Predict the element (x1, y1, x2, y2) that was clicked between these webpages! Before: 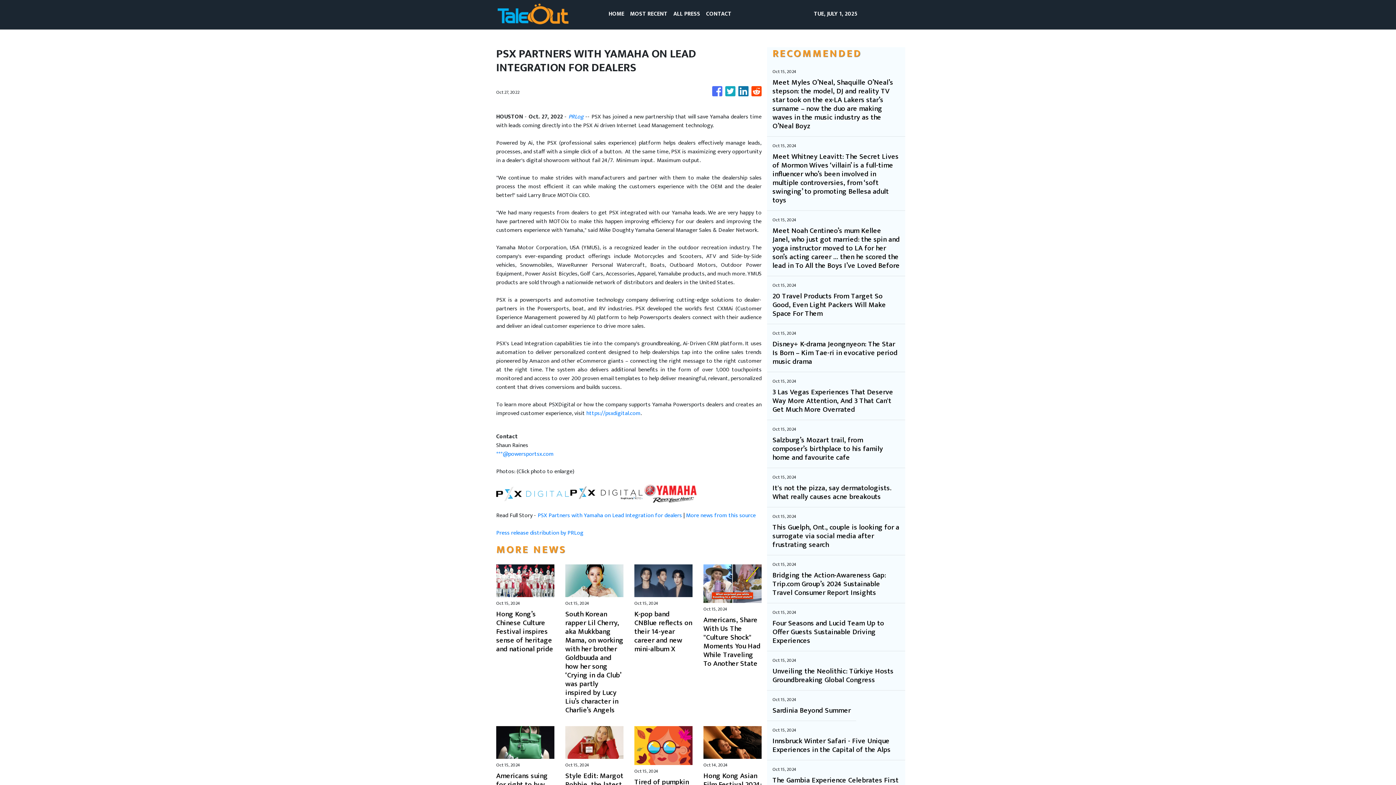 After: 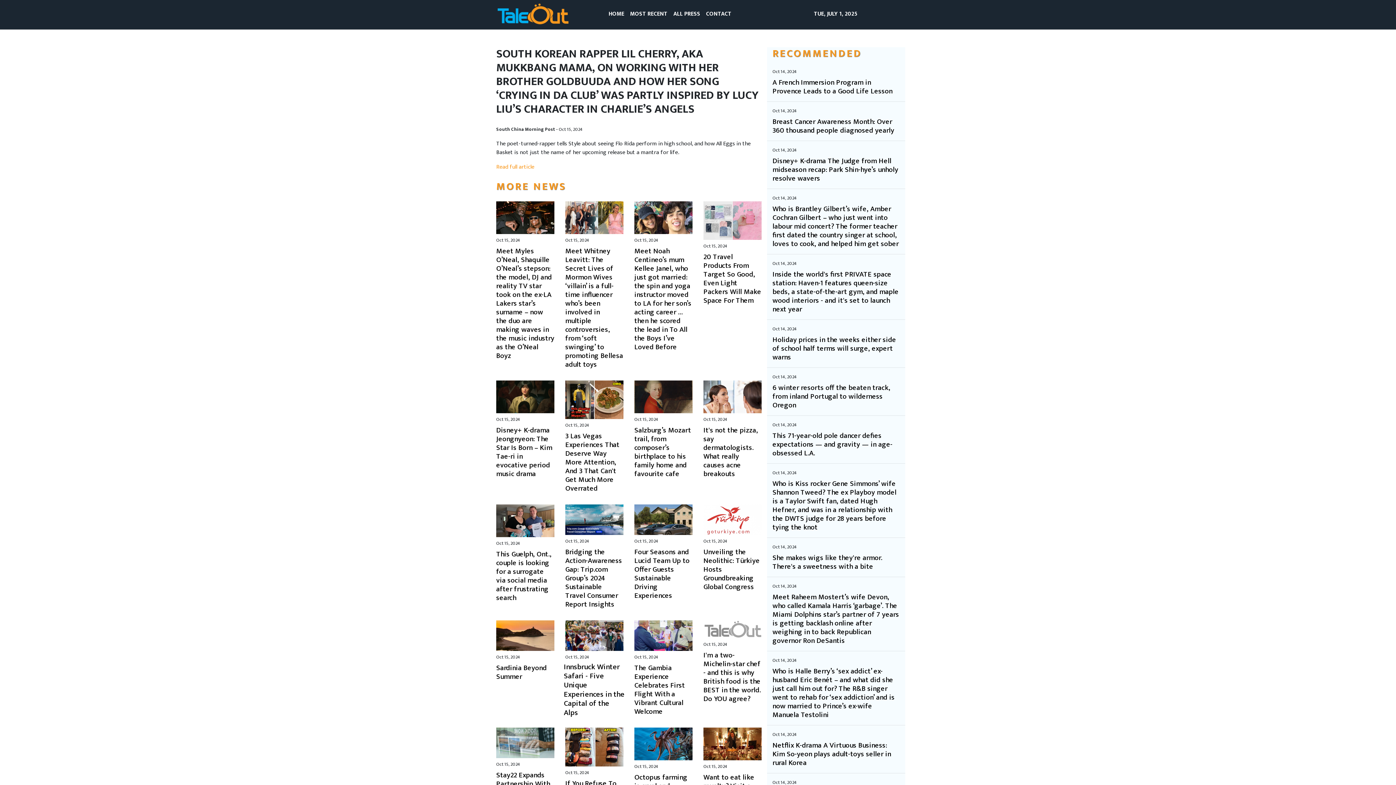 Action: bbox: (565, 583, 623, 688) label: South Korean rapper Lil Cherry, aka Mukkbang Mama, on working with her brother Goldbuuda and how her song ‘Crying in da Club’ was partly inspired by Lucy Liu’s character in Charlie’s Angels